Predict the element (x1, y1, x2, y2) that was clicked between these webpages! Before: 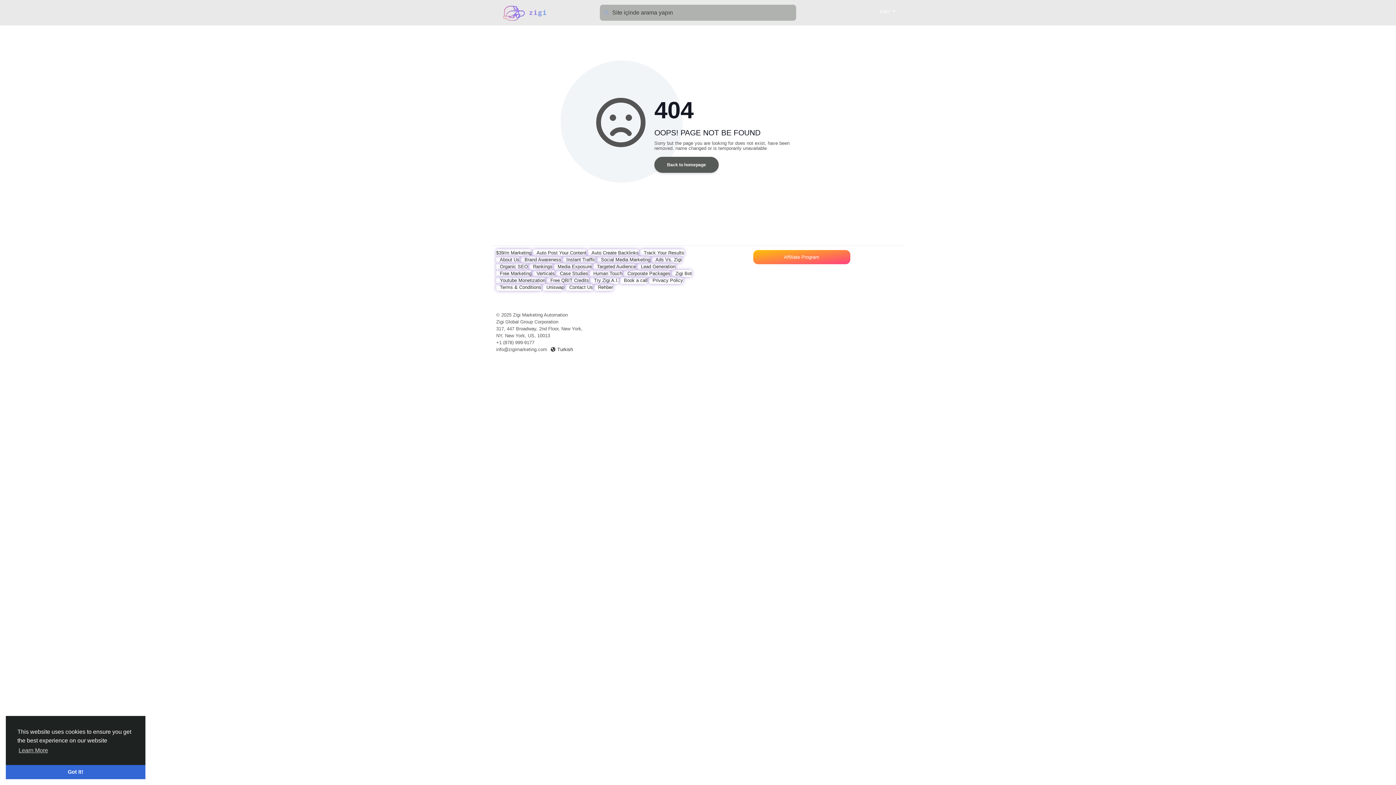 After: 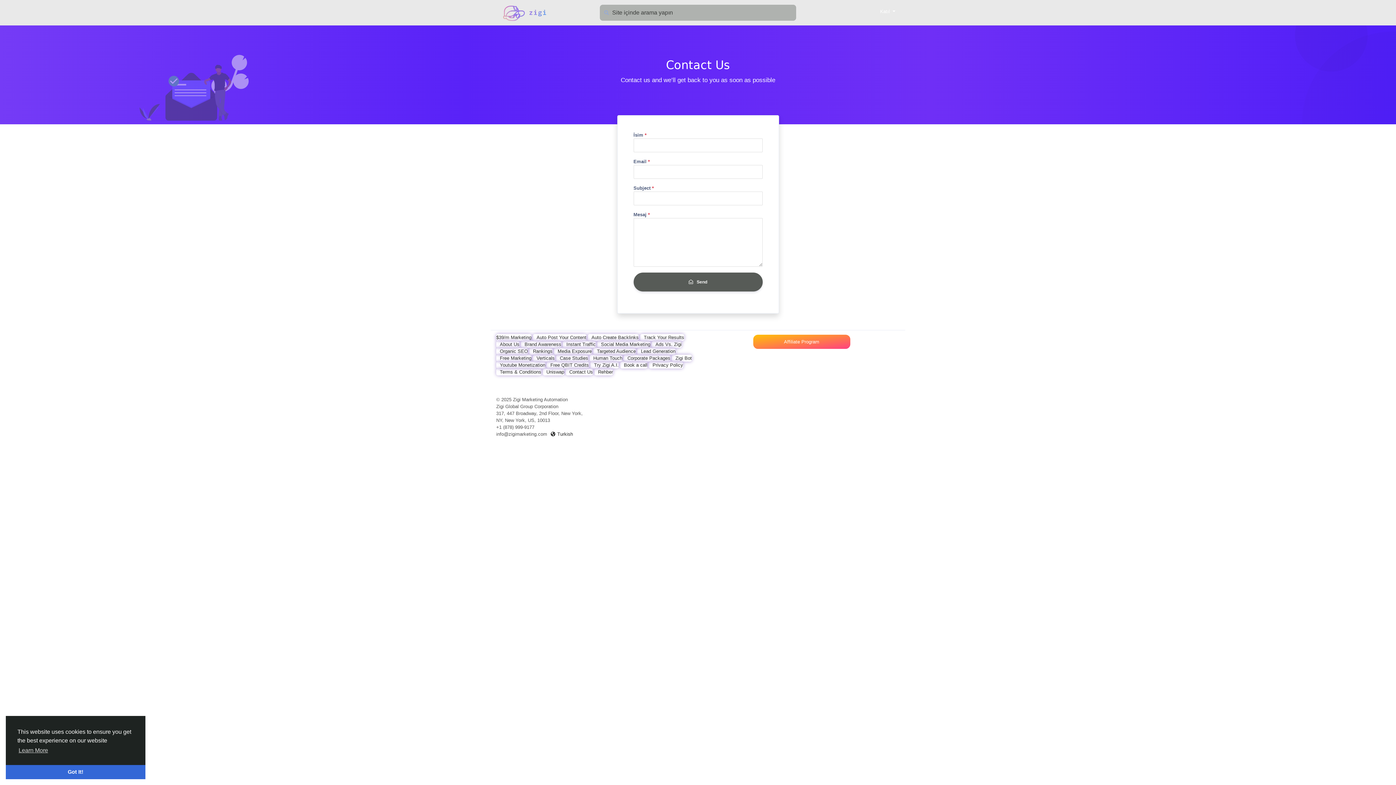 Action: bbox: (565, 284, 593, 290) label: Contact Us